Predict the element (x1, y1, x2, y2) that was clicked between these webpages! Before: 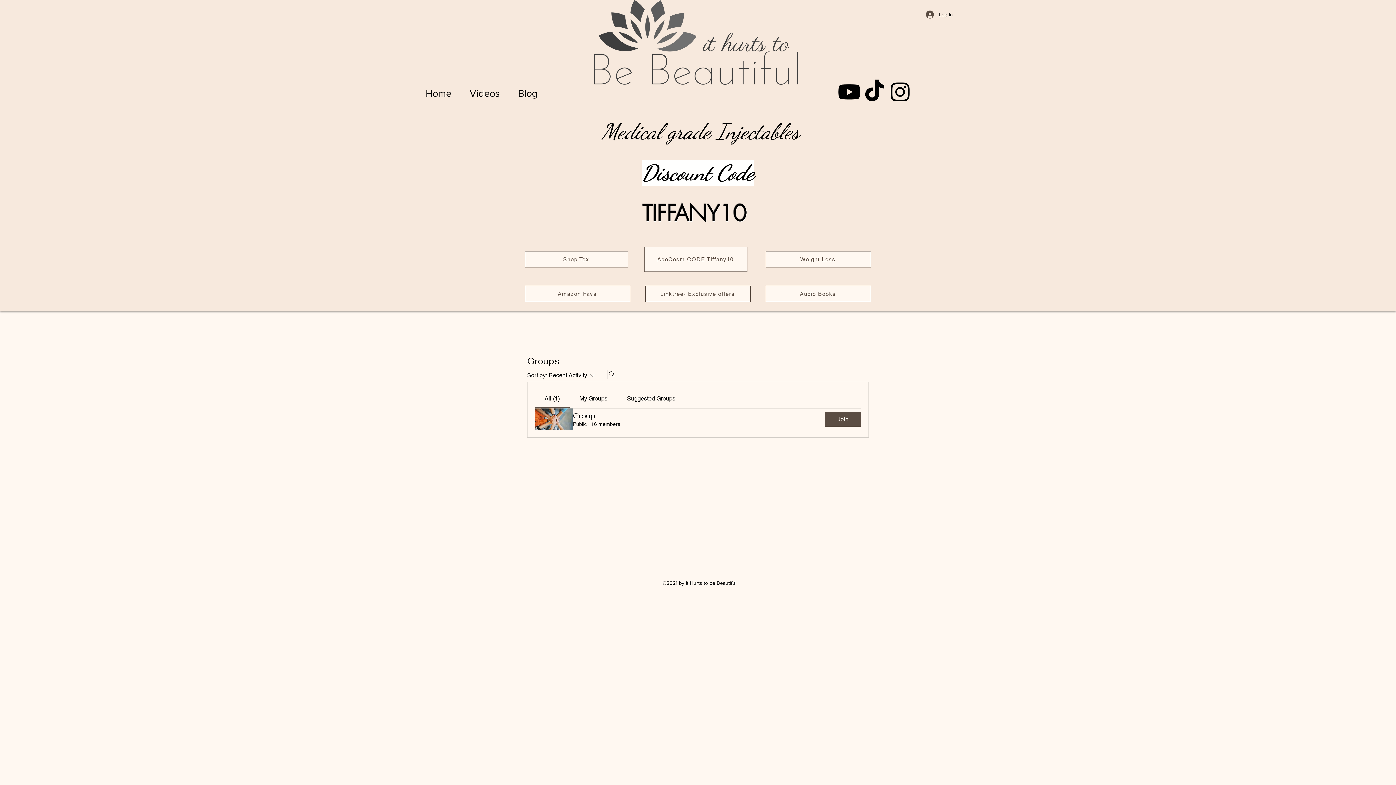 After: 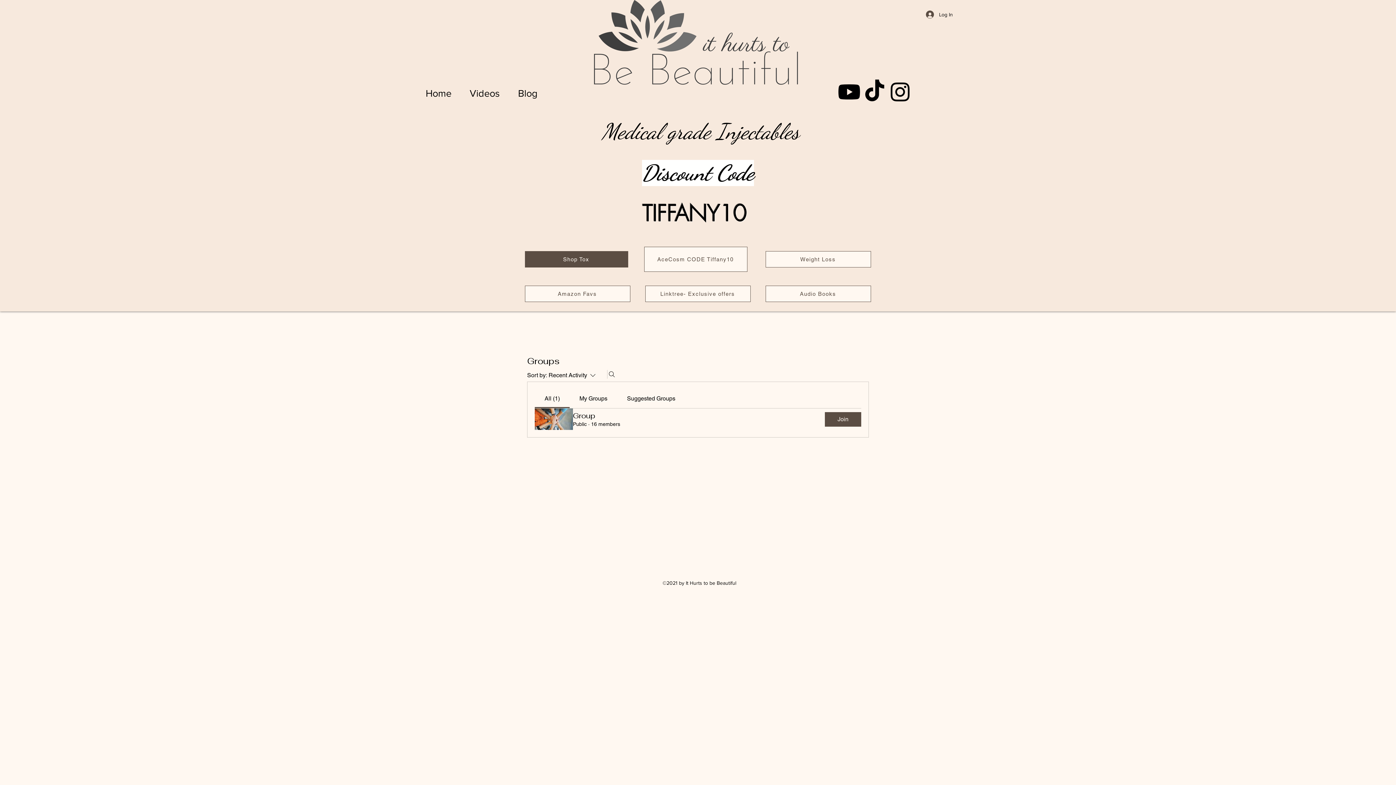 Action: label: Shop Tox bbox: (525, 251, 628, 267)